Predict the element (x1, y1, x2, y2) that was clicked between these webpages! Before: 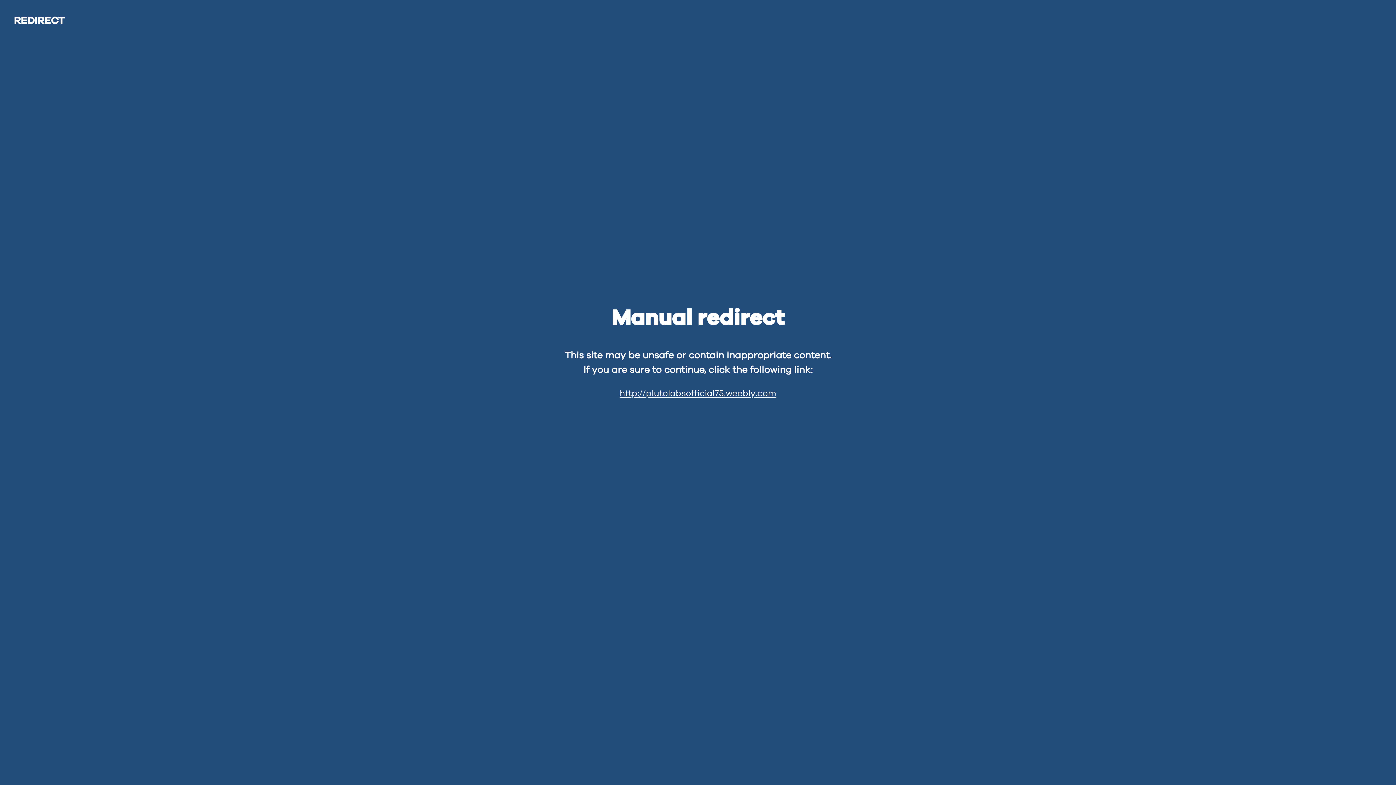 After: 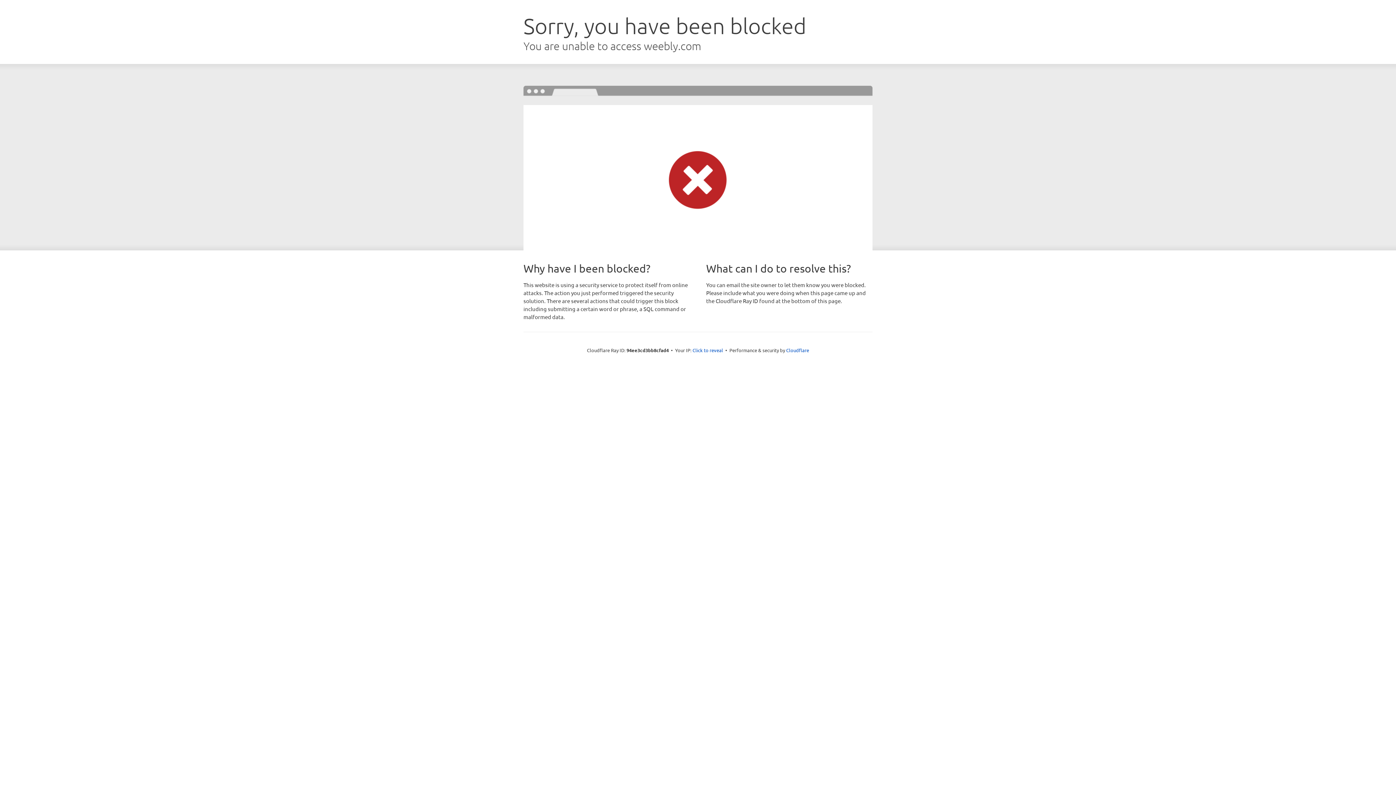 Action: bbox: (619, 389, 776, 398) label: http://plutolabsofficial75.weebly.com